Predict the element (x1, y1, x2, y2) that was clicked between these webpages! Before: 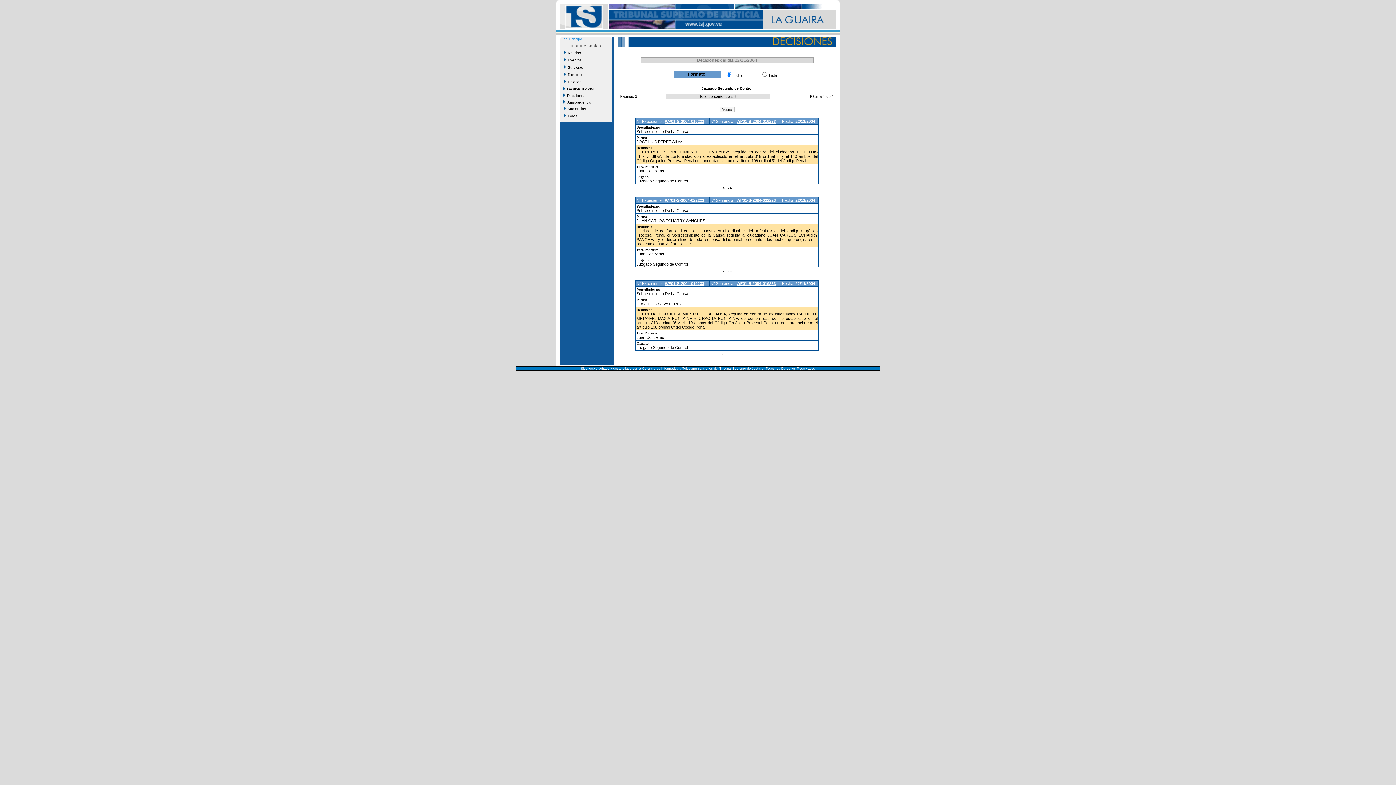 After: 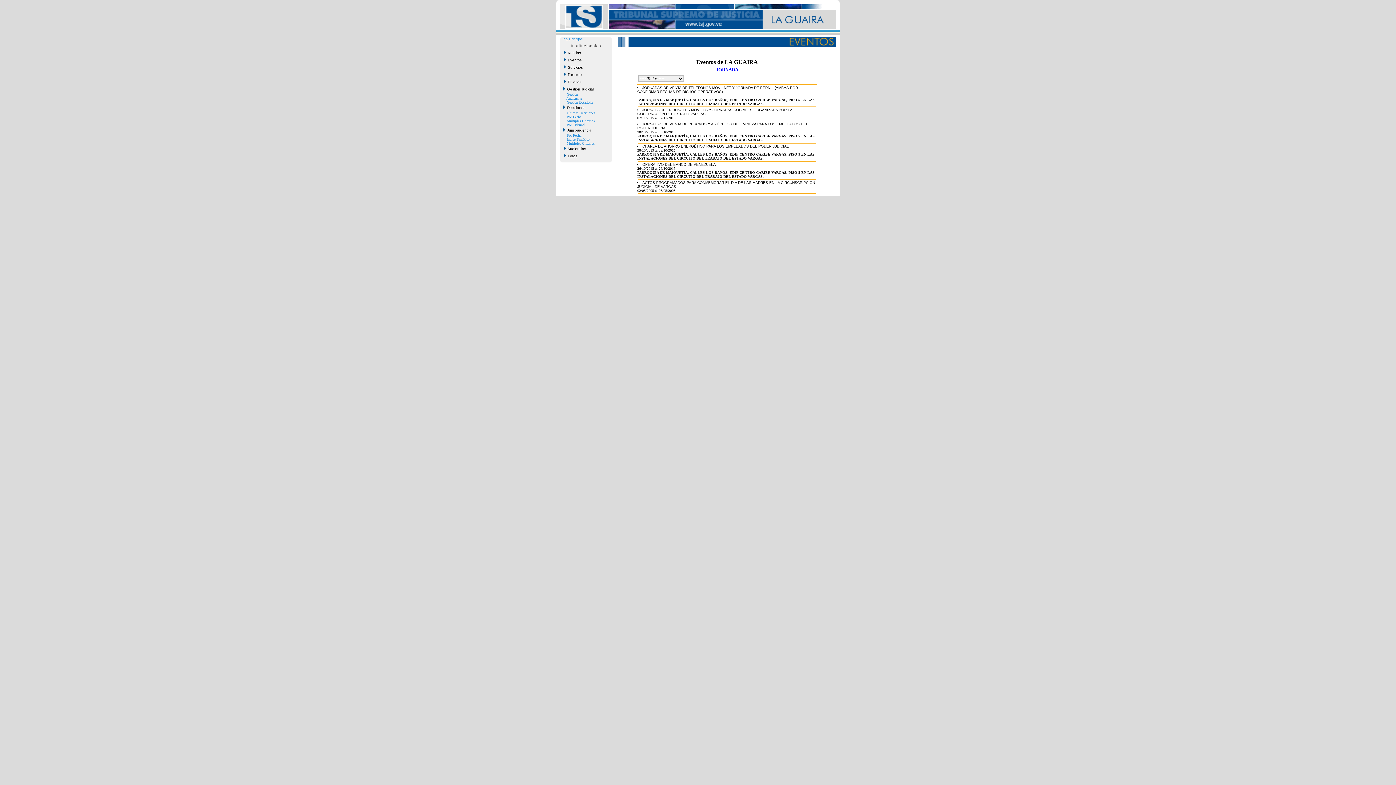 Action: label:   Eventos bbox: (562, 57, 609, 63)